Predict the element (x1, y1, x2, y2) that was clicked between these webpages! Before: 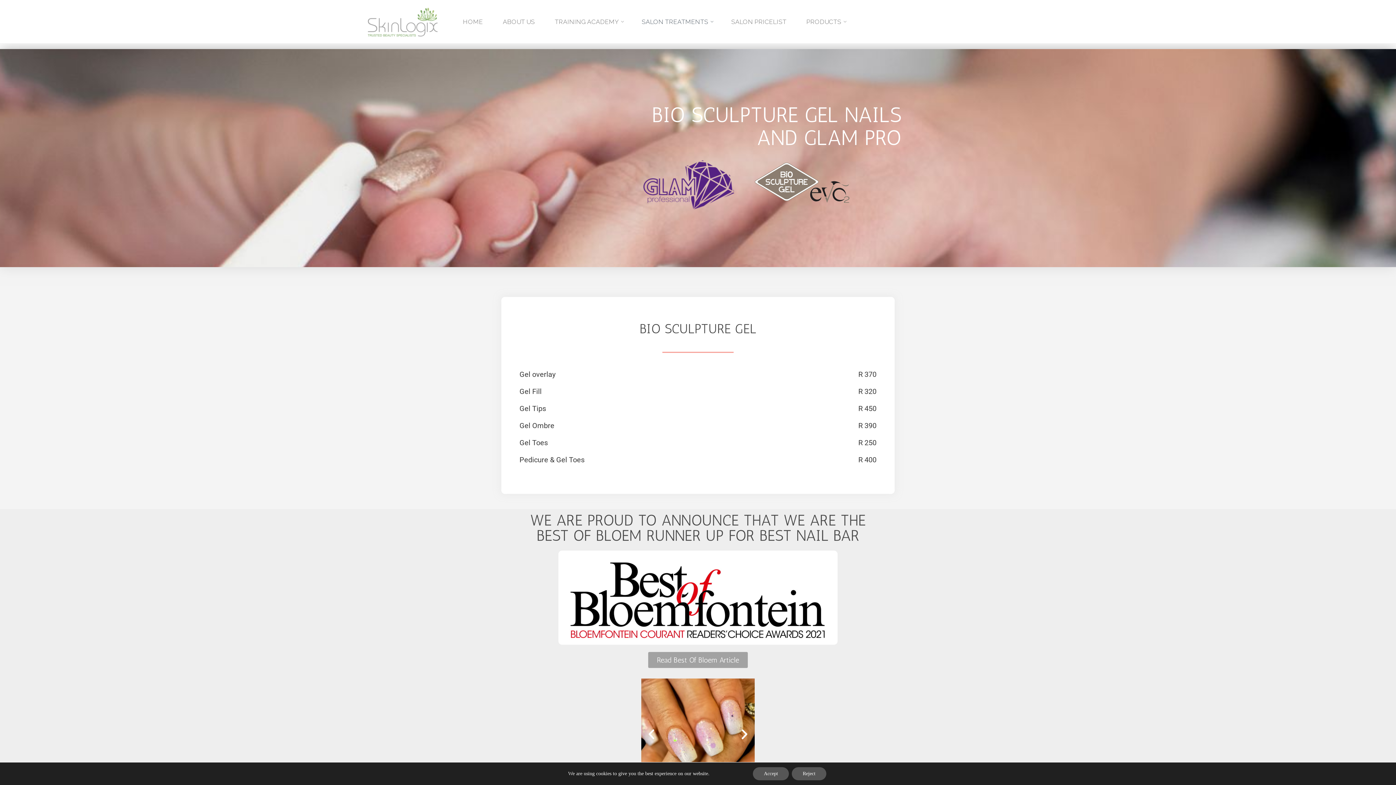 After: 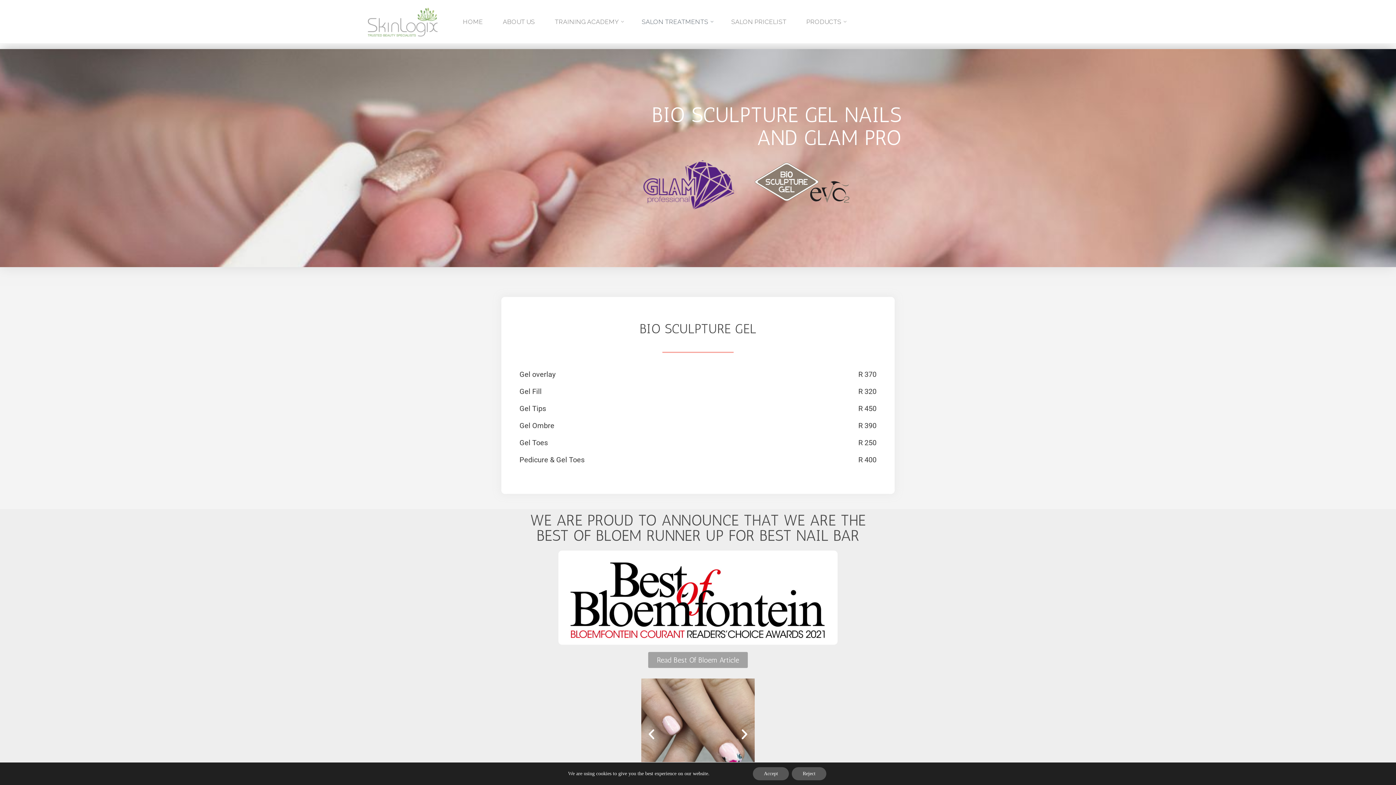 Action: label: Gel Tips
R 450 bbox: (519, 403, 876, 417)